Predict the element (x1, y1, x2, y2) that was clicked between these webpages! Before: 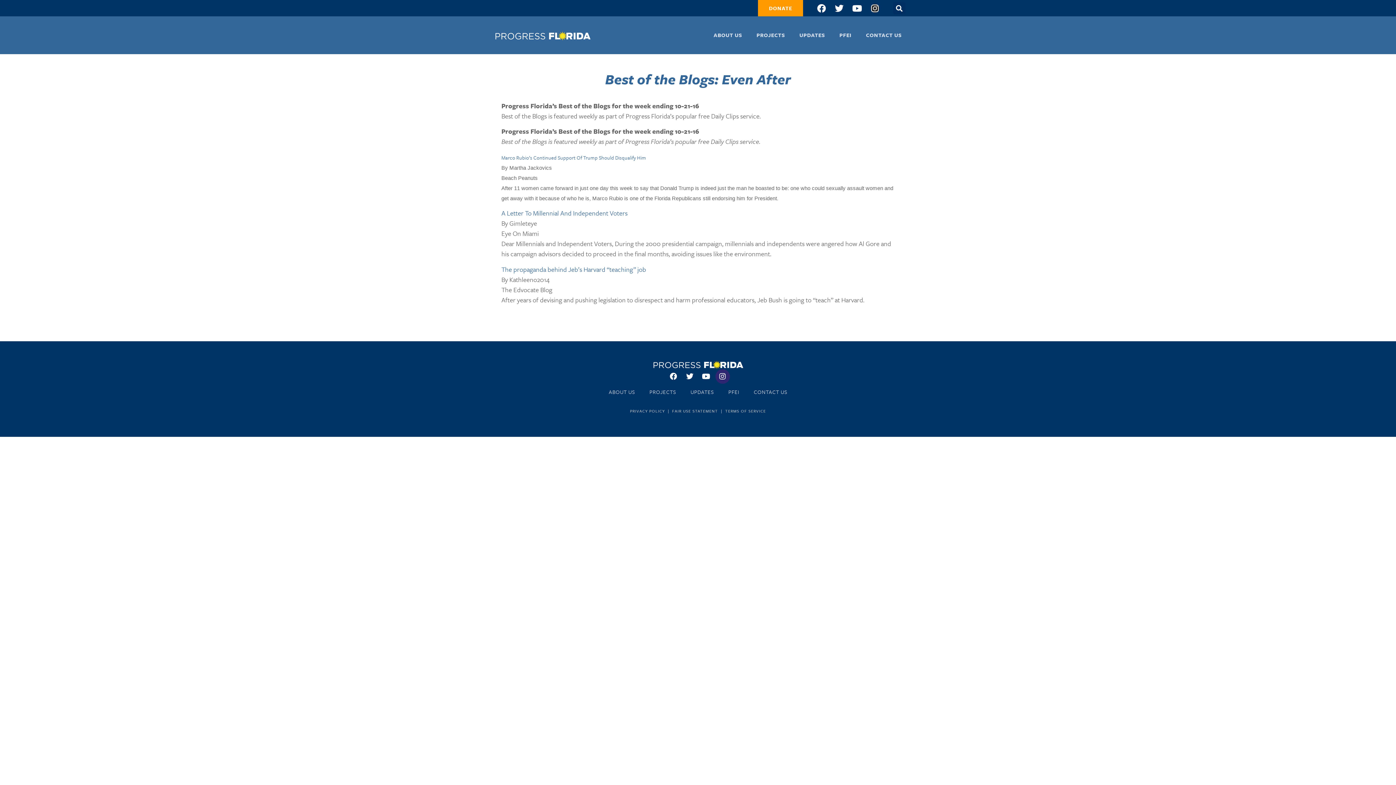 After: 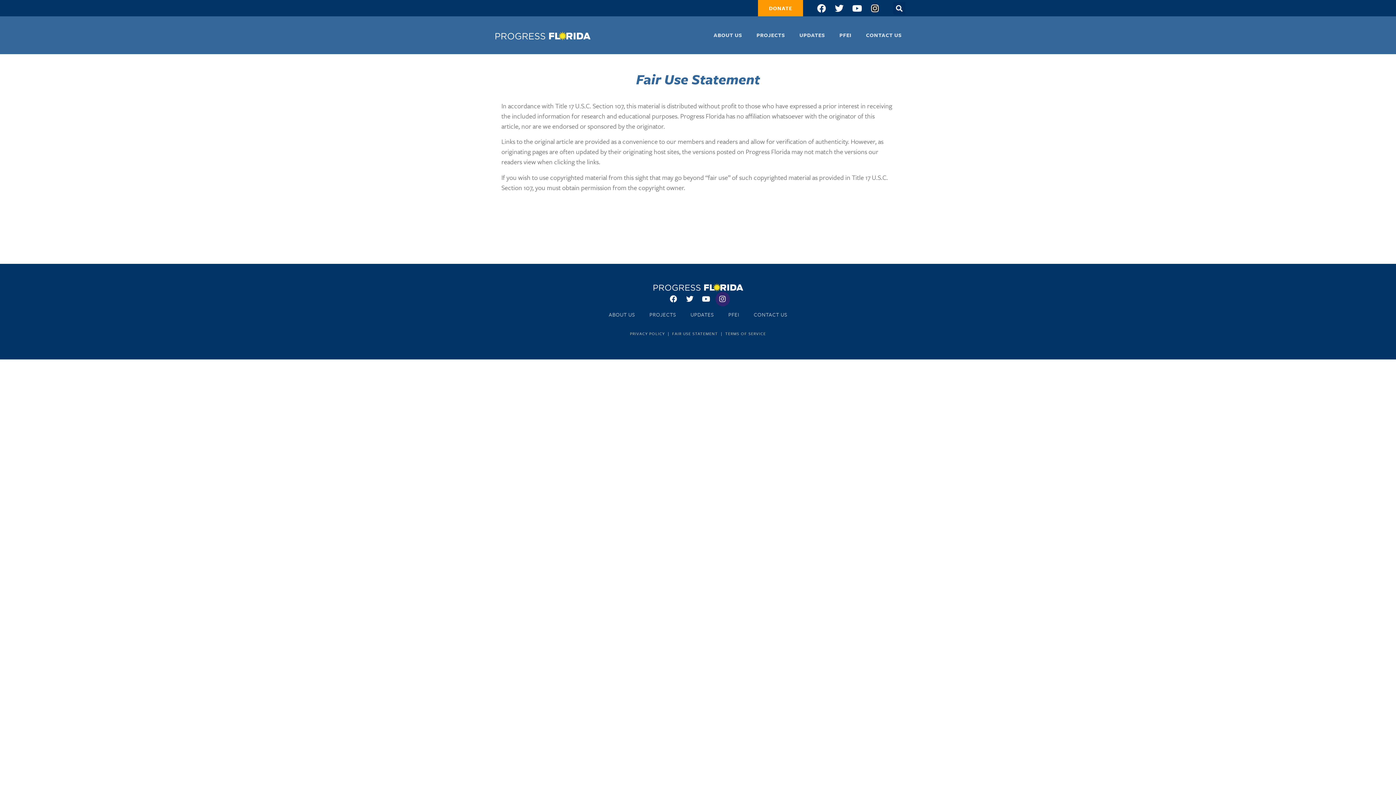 Action: bbox: (672, 408, 718, 414) label: FAIR USE STATEMENT